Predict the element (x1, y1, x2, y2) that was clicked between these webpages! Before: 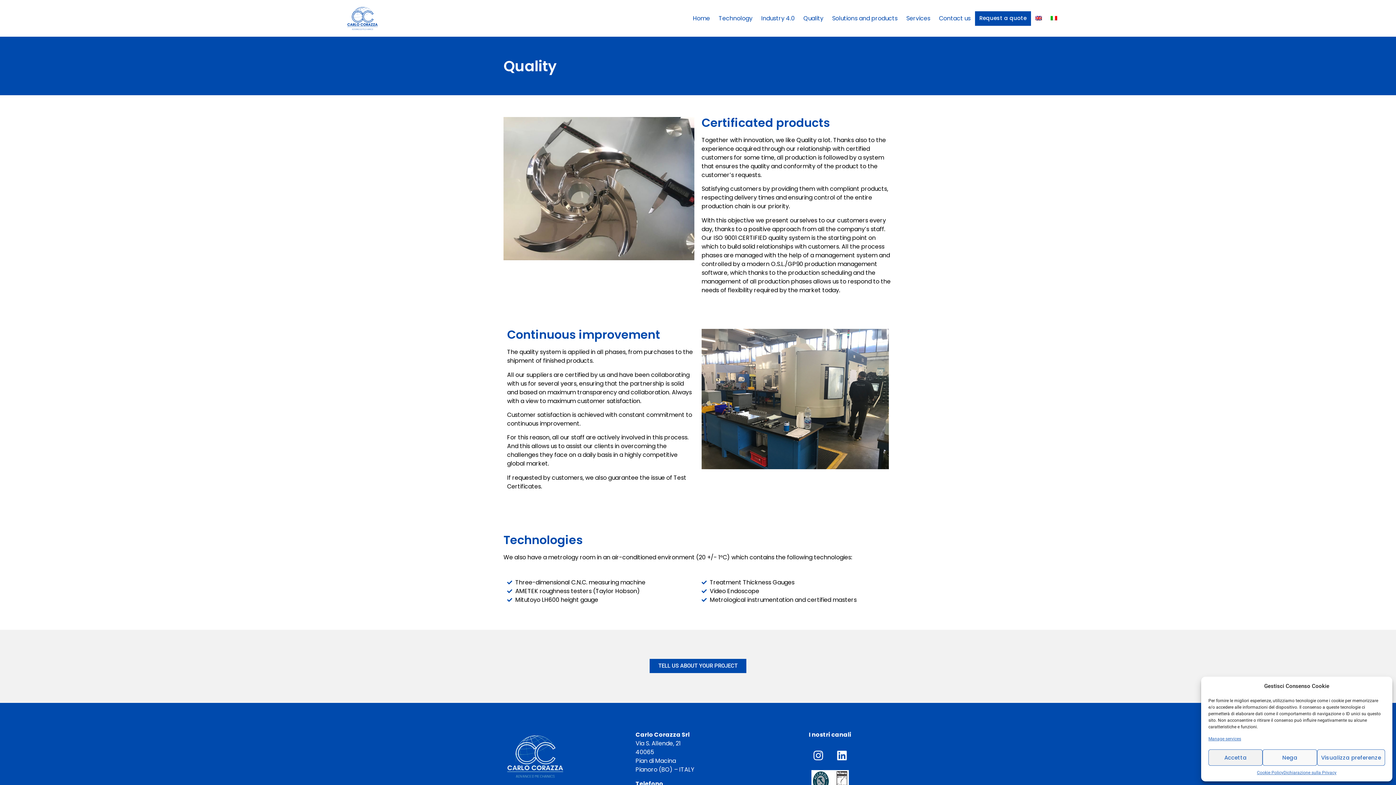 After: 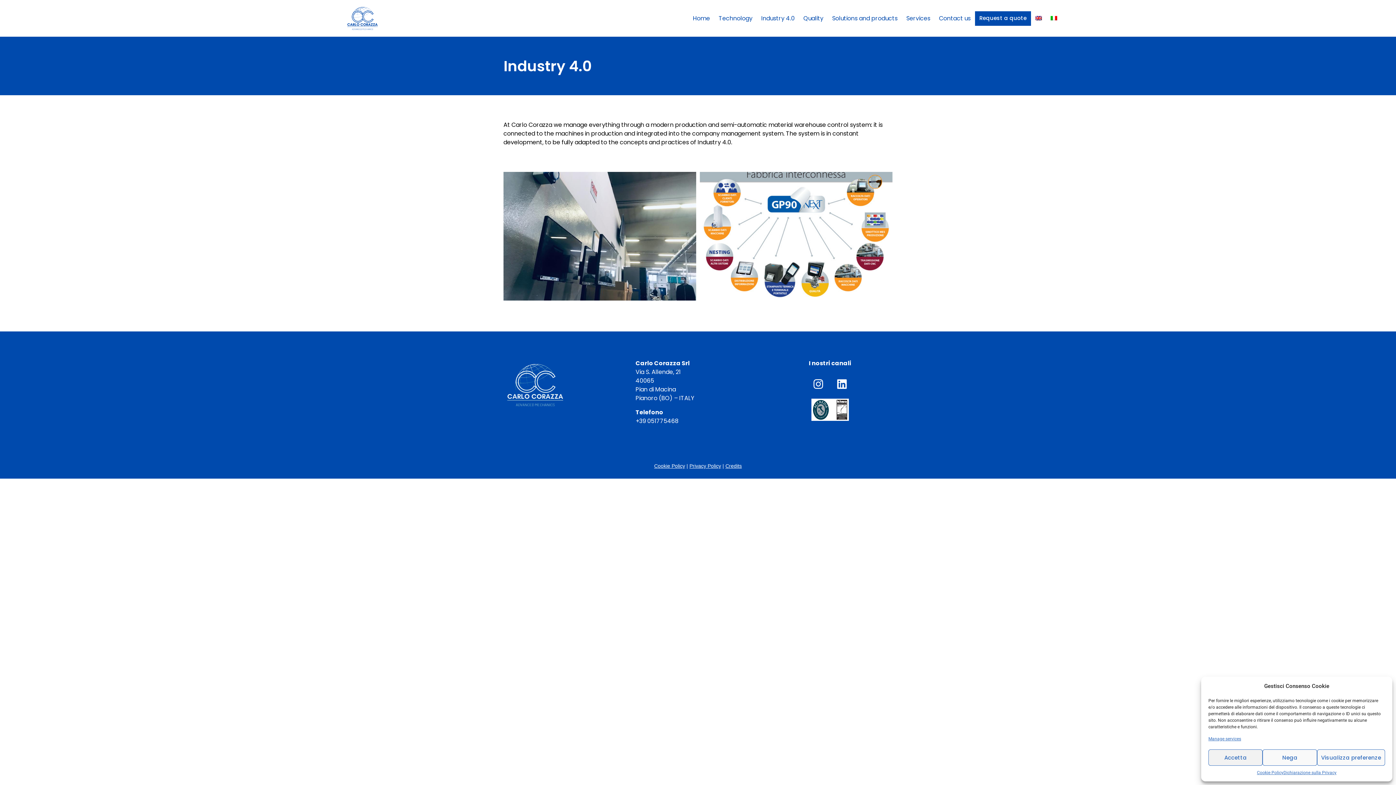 Action: bbox: (757, 11, 799, 25) label: Industry 4.0